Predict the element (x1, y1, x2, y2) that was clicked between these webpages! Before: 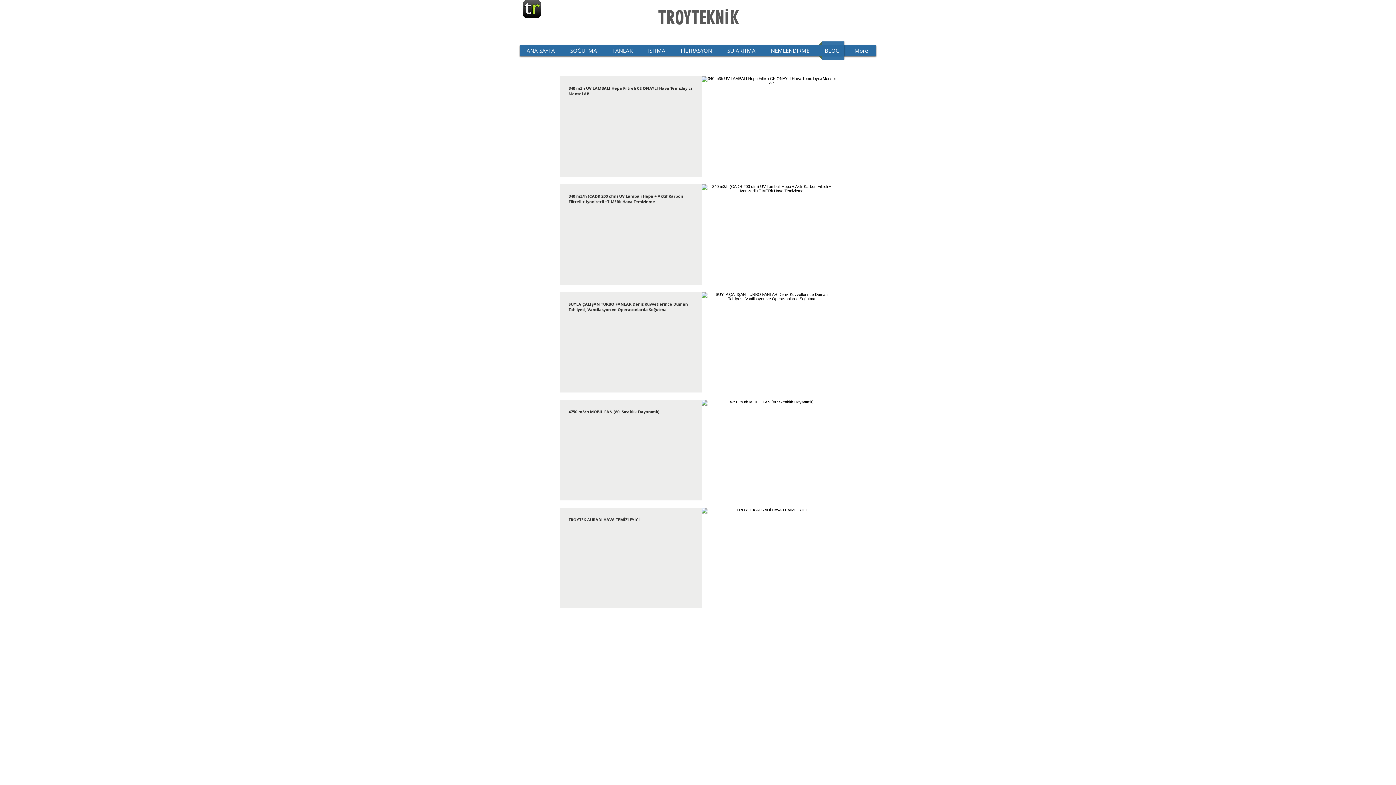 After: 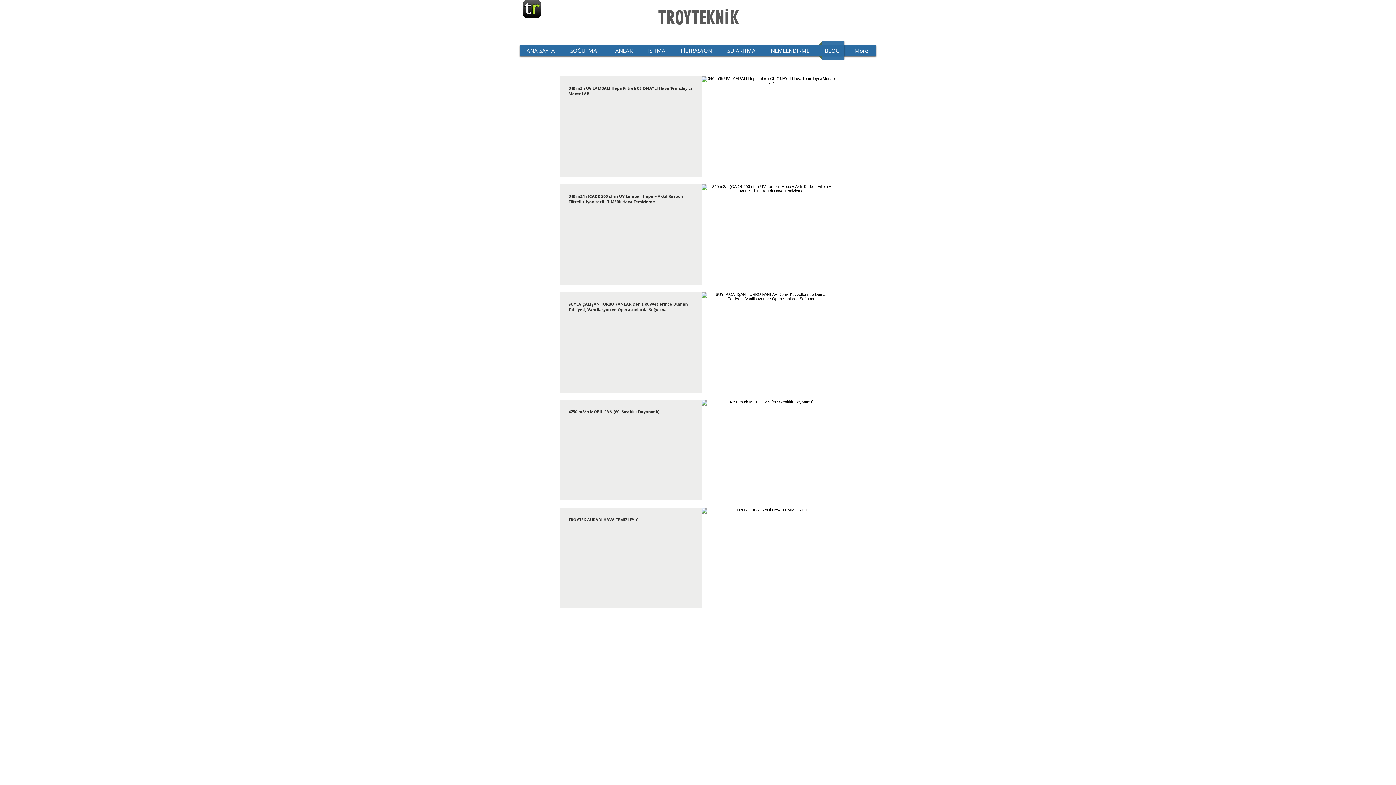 Action: bbox: (818, 41, 848, 59) label: BLOG